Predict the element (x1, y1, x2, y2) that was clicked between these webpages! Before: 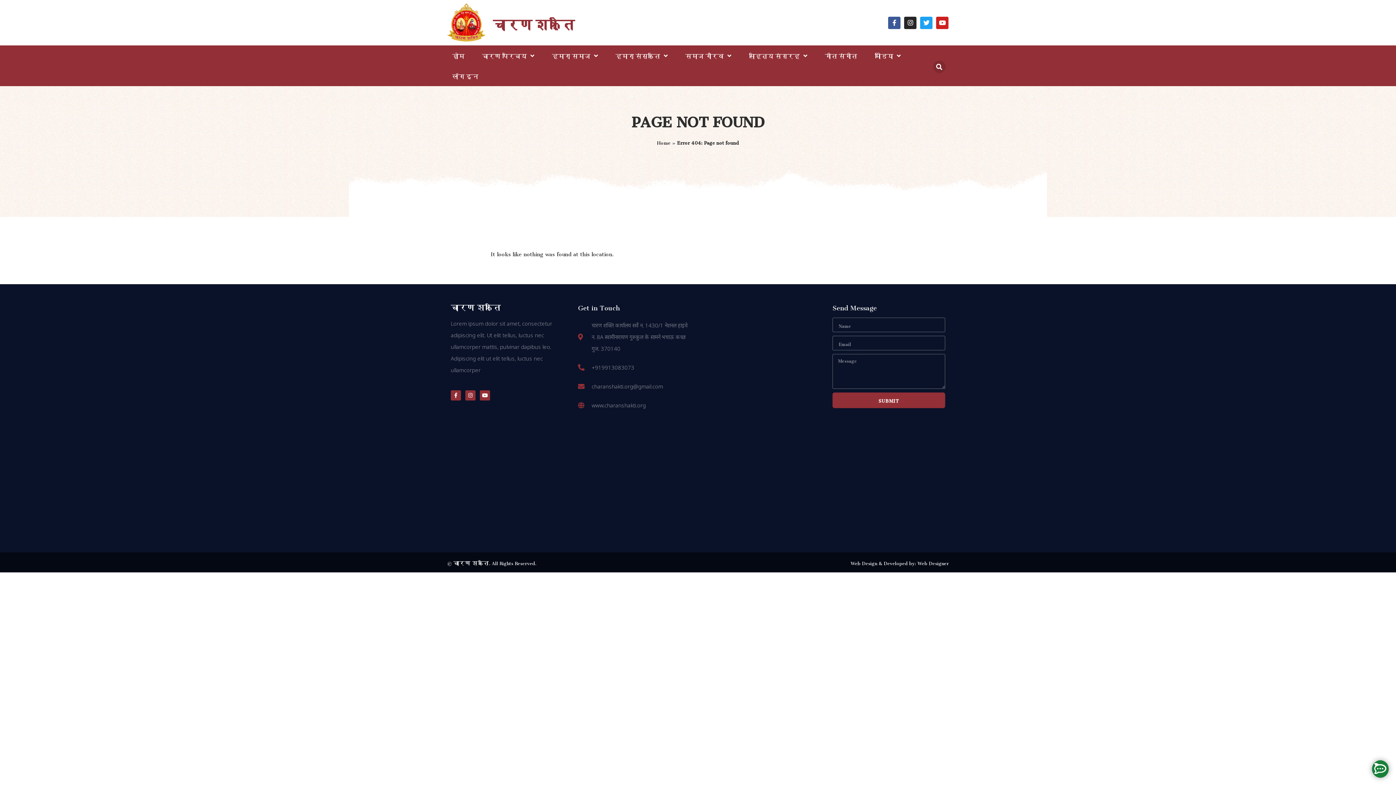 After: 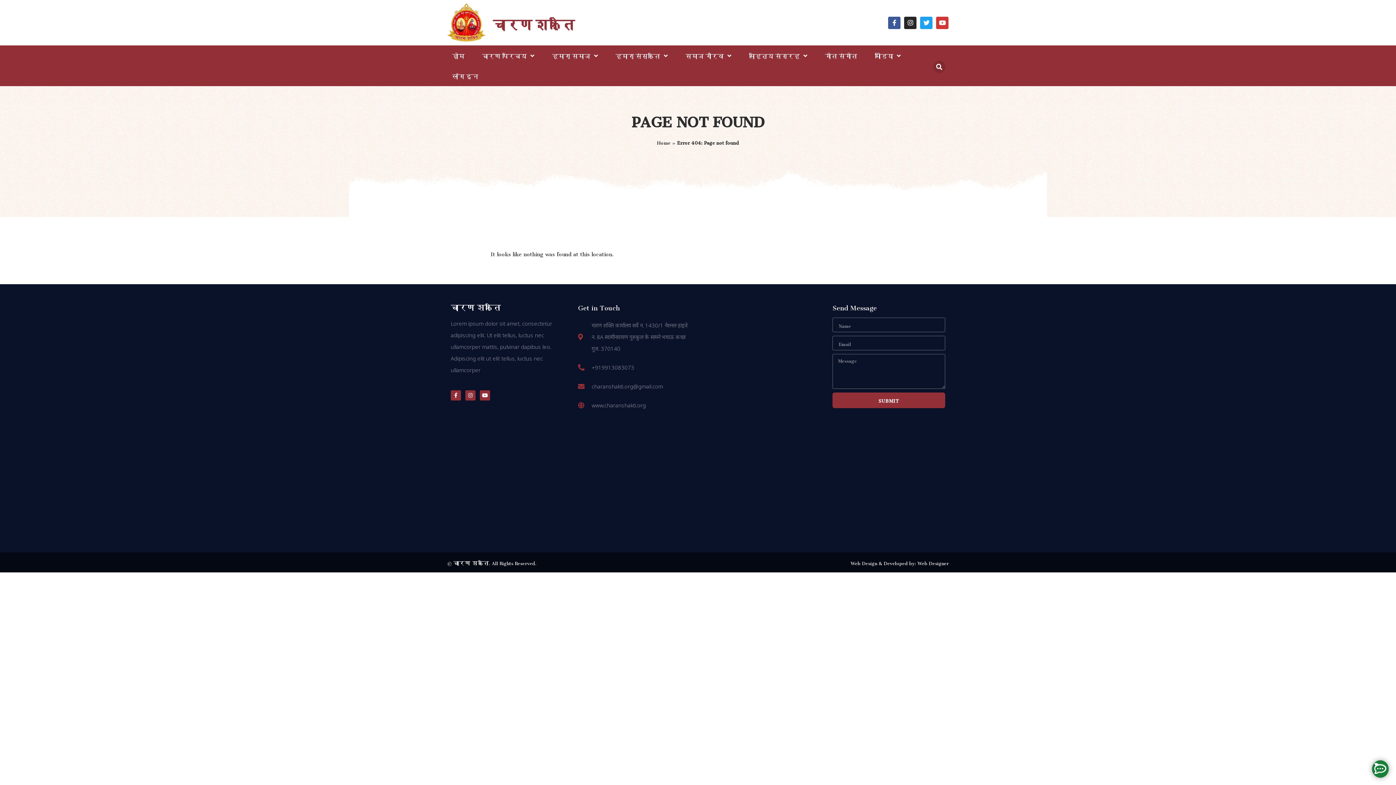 Action: bbox: (936, 16, 948, 28) label: Youtube